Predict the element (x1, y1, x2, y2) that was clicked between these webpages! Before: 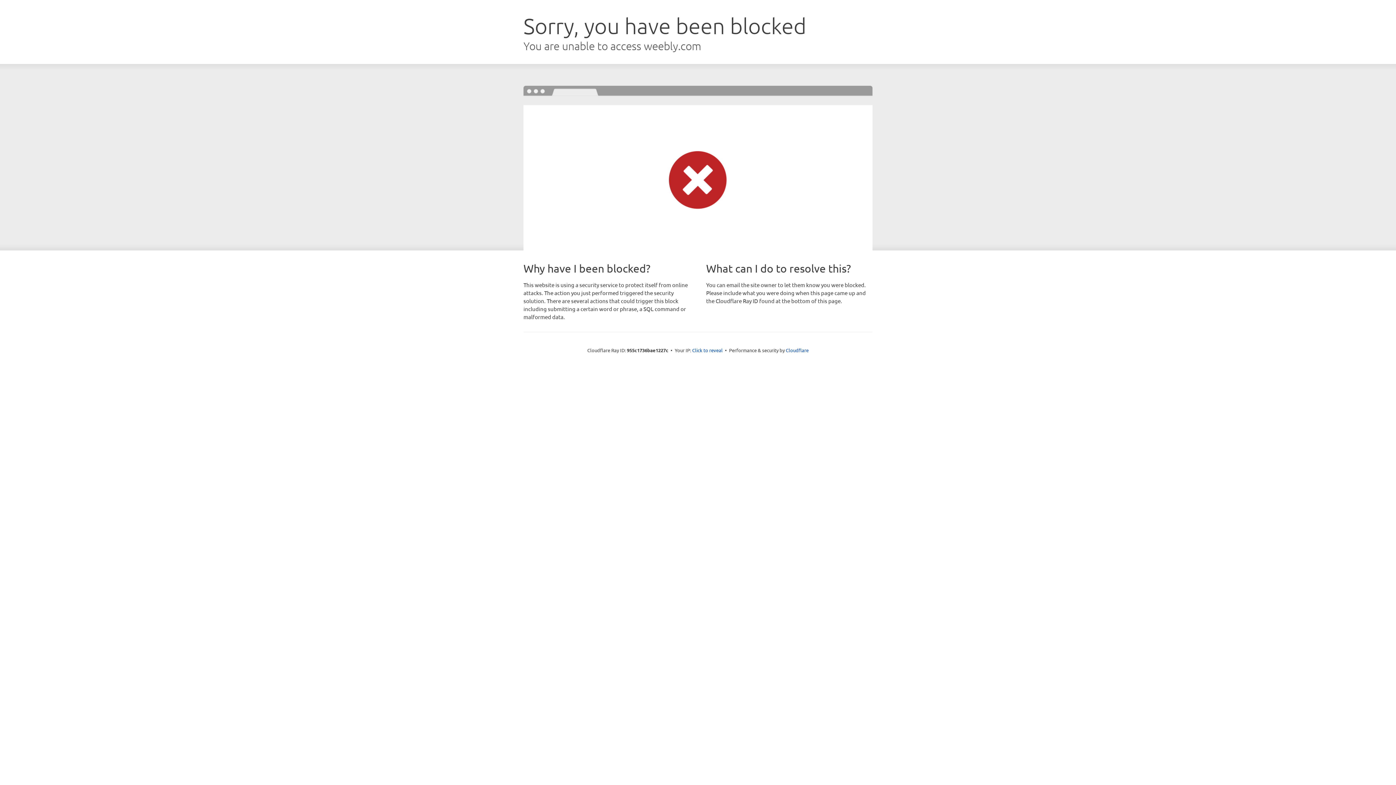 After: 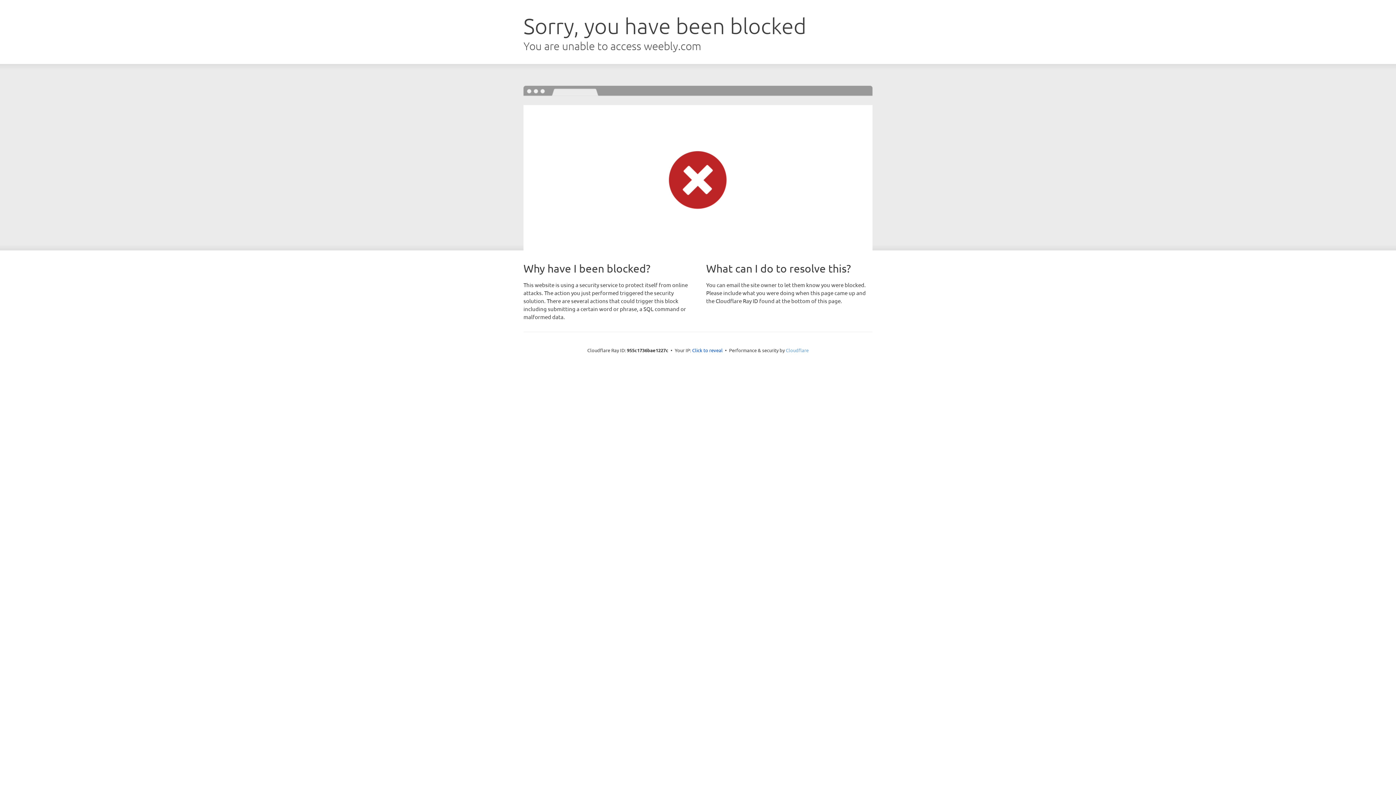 Action: label: Cloudflare bbox: (786, 347, 808, 353)